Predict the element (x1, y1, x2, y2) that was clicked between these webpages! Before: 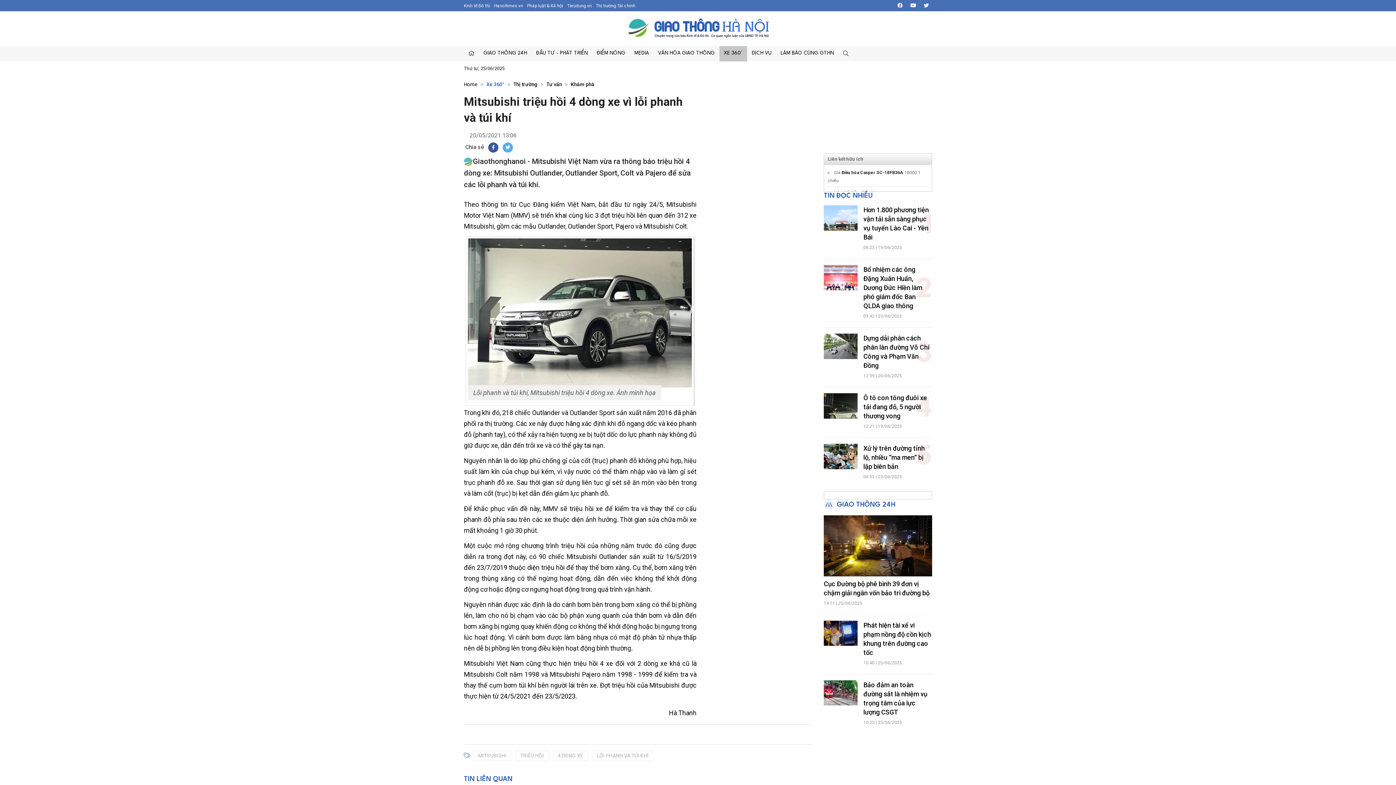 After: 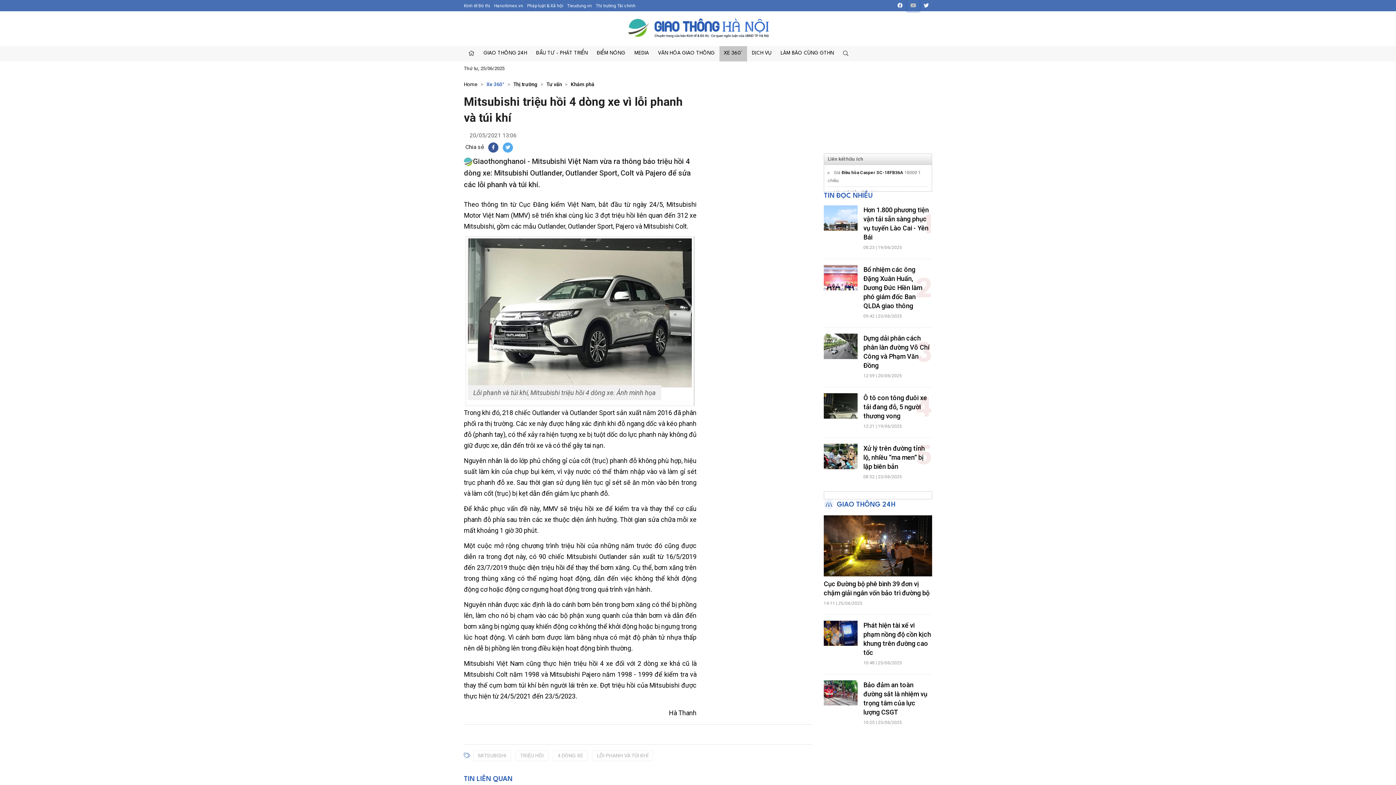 Action: bbox: (907, 0, 919, 11)